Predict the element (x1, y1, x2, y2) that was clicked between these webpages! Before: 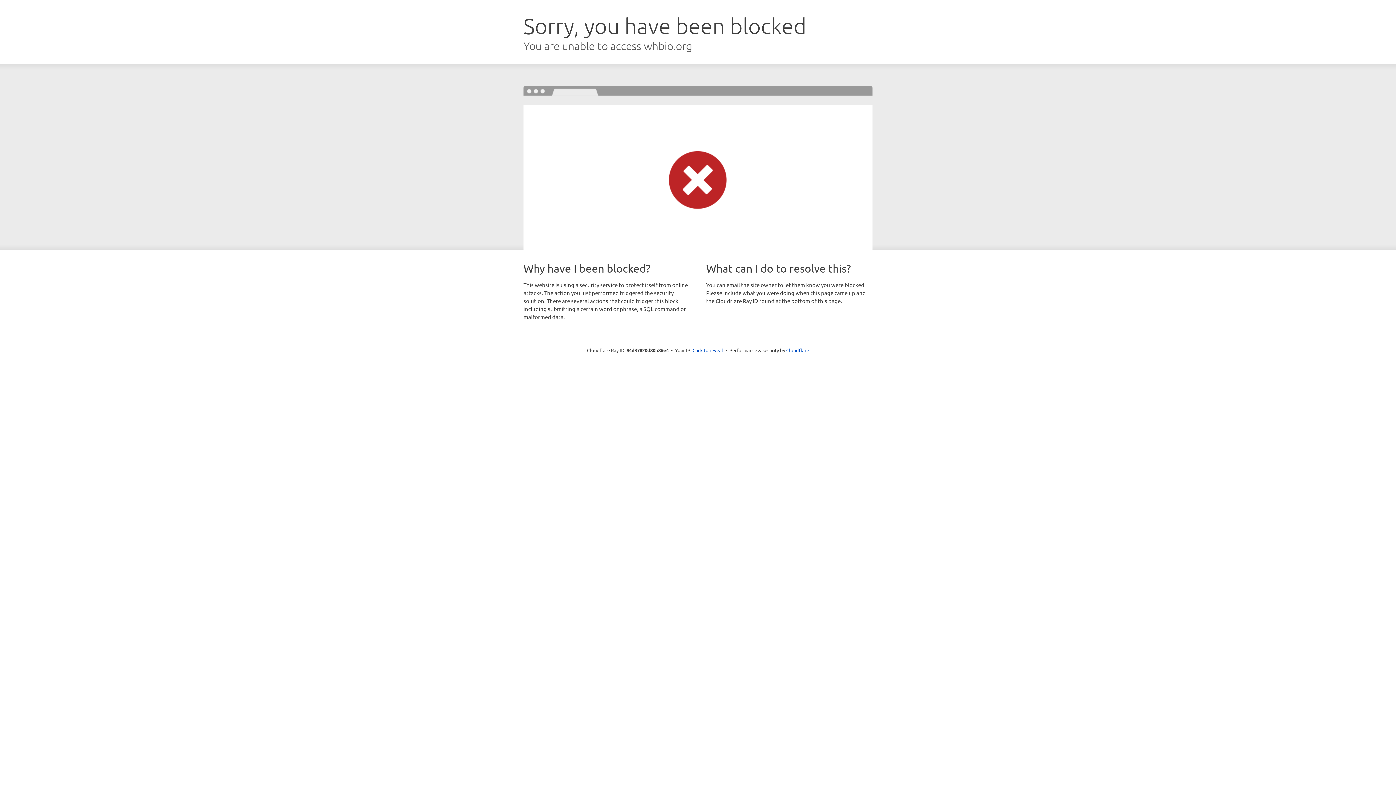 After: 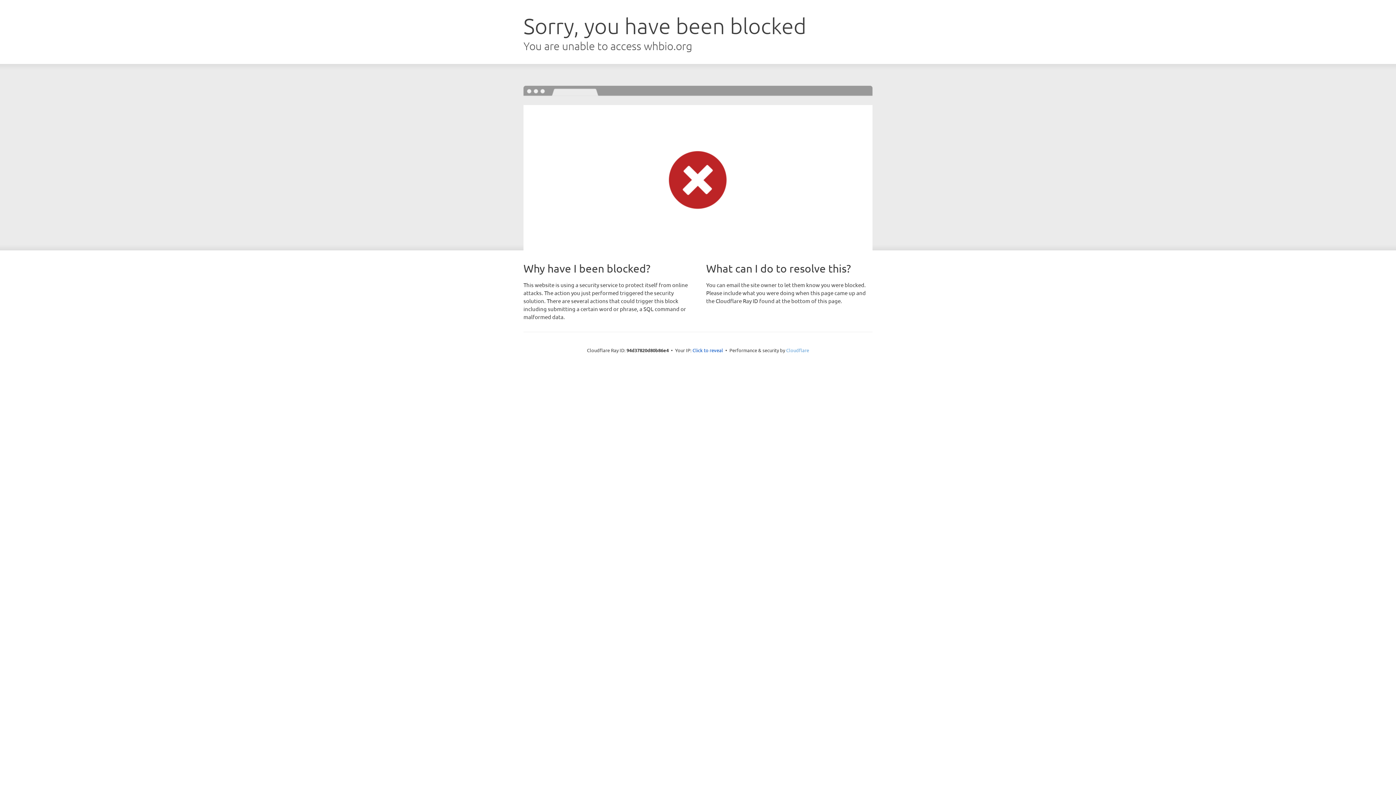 Action: bbox: (786, 347, 809, 353) label: Cloudflare